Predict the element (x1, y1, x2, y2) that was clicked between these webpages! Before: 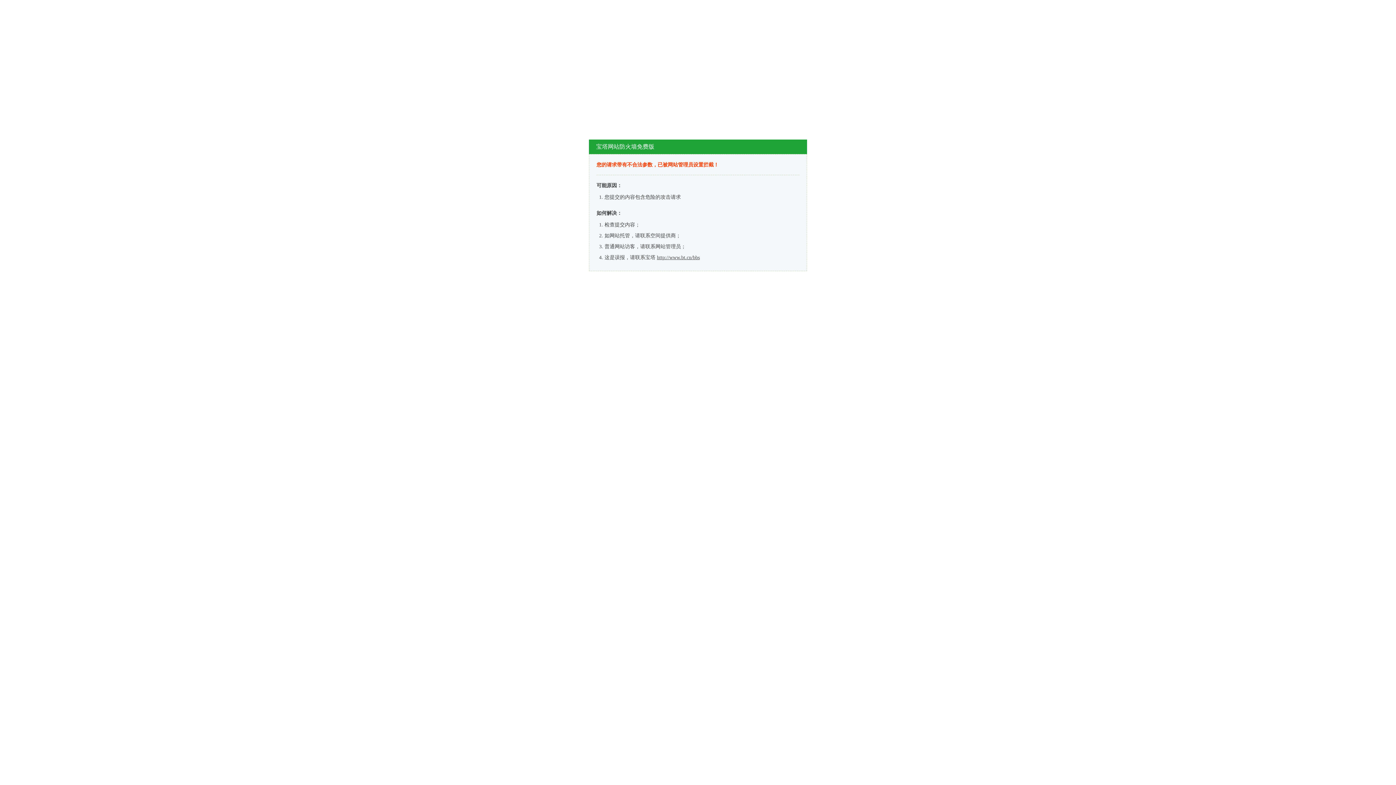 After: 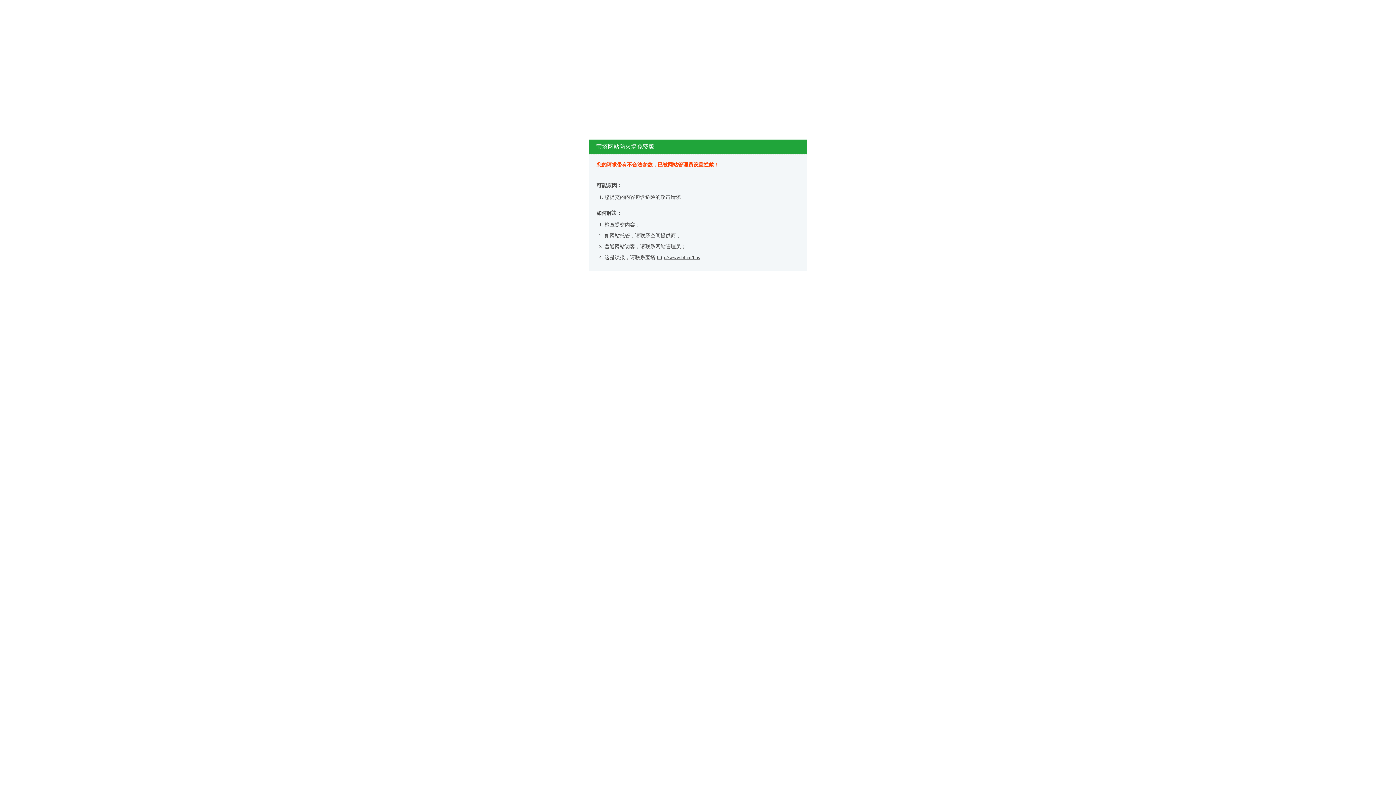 Action: label: http://www.bt.cn/bbs bbox: (657, 254, 700, 260)